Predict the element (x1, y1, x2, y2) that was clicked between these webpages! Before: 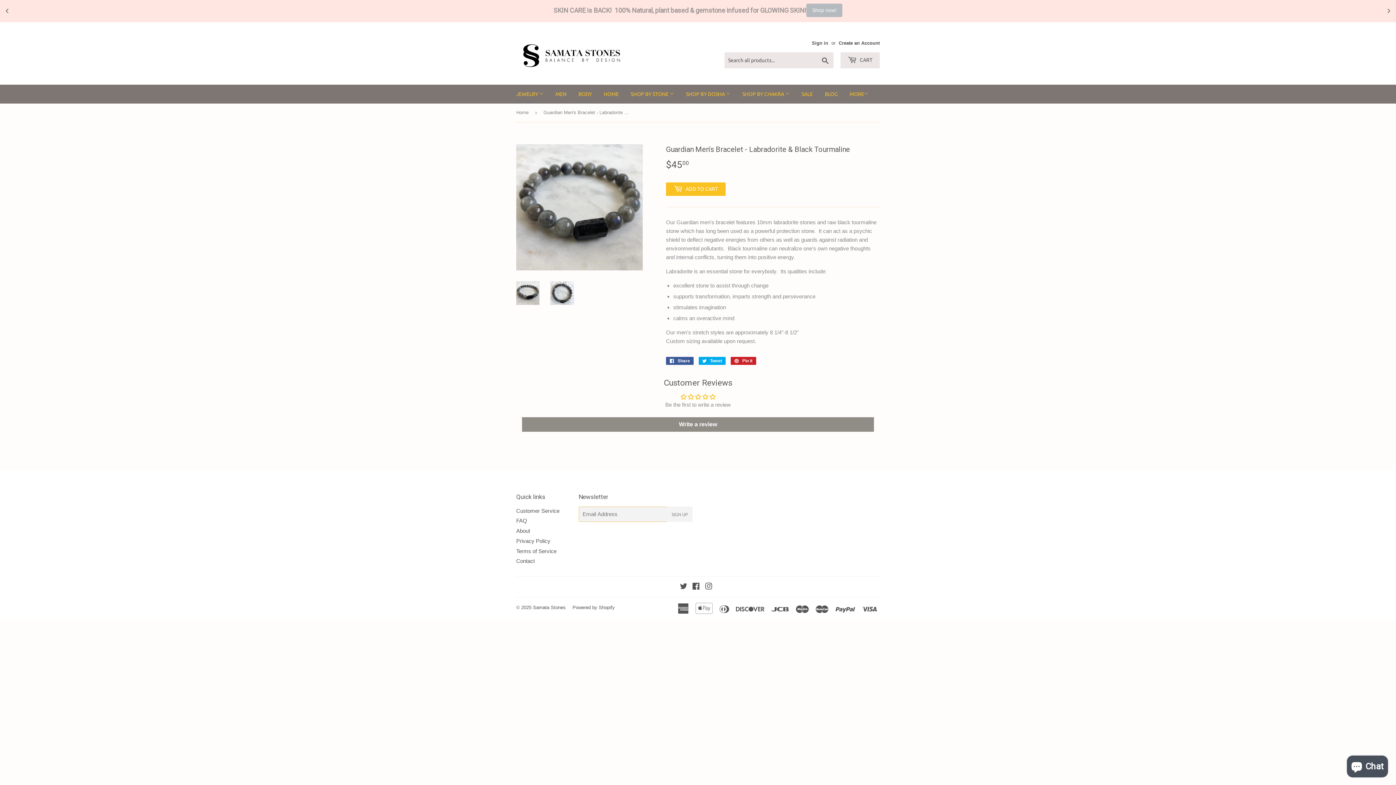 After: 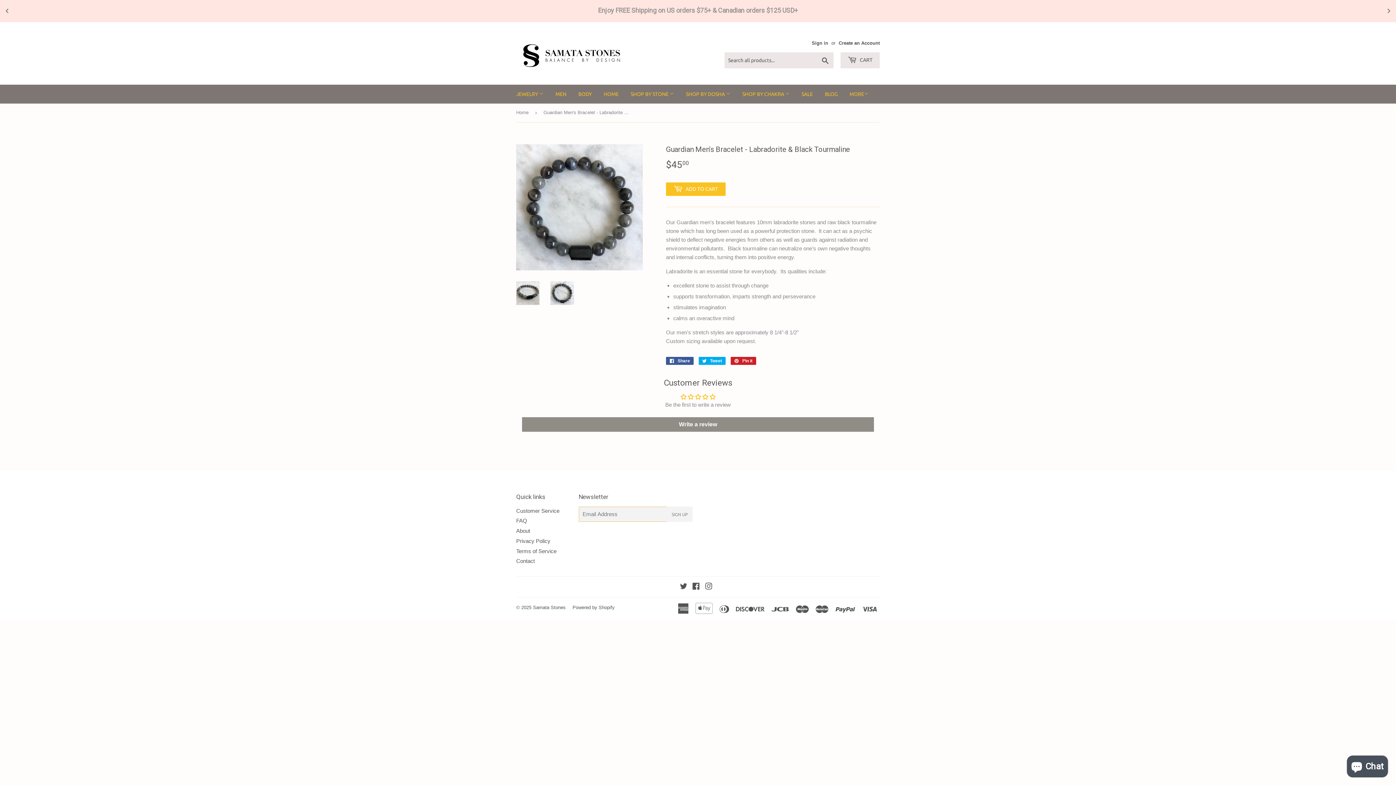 Action: bbox: (550, 281, 574, 305)